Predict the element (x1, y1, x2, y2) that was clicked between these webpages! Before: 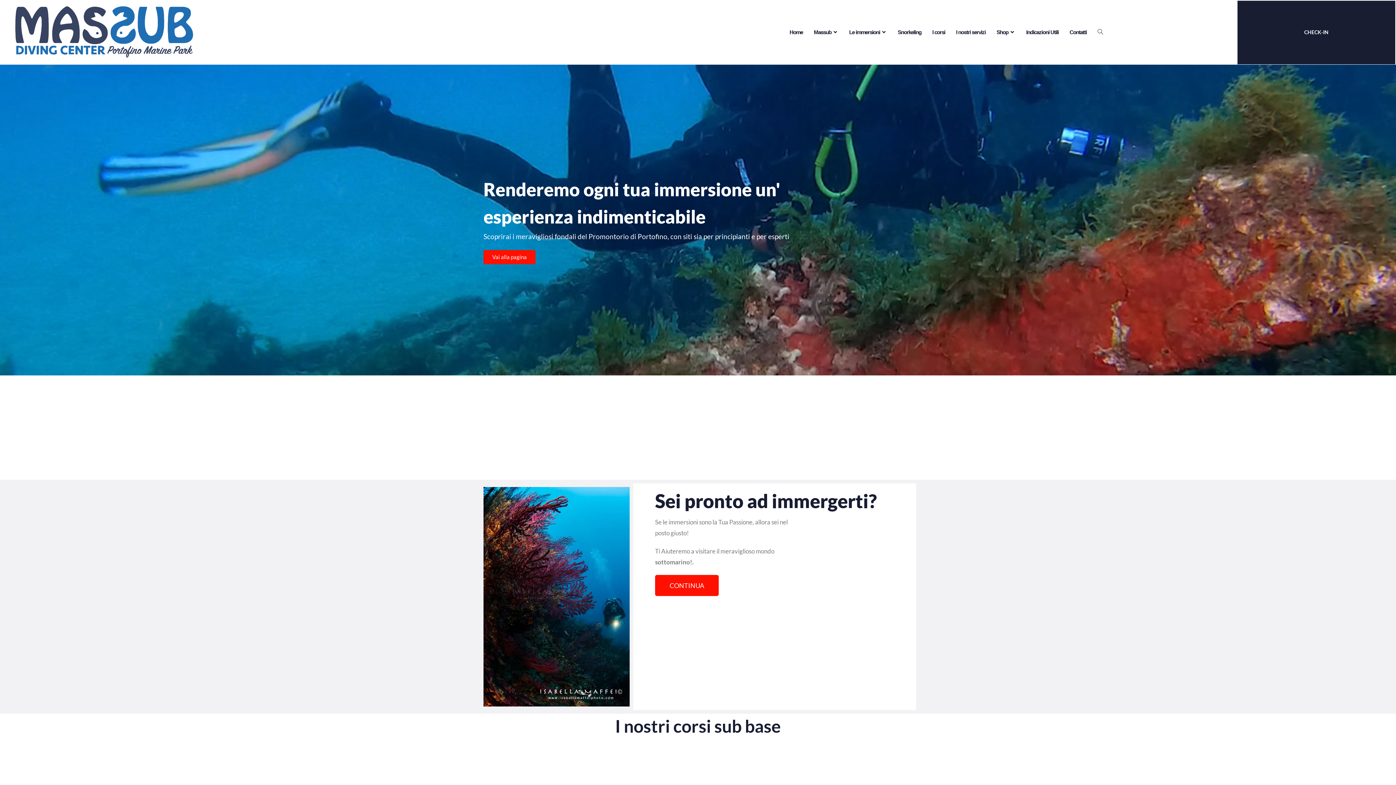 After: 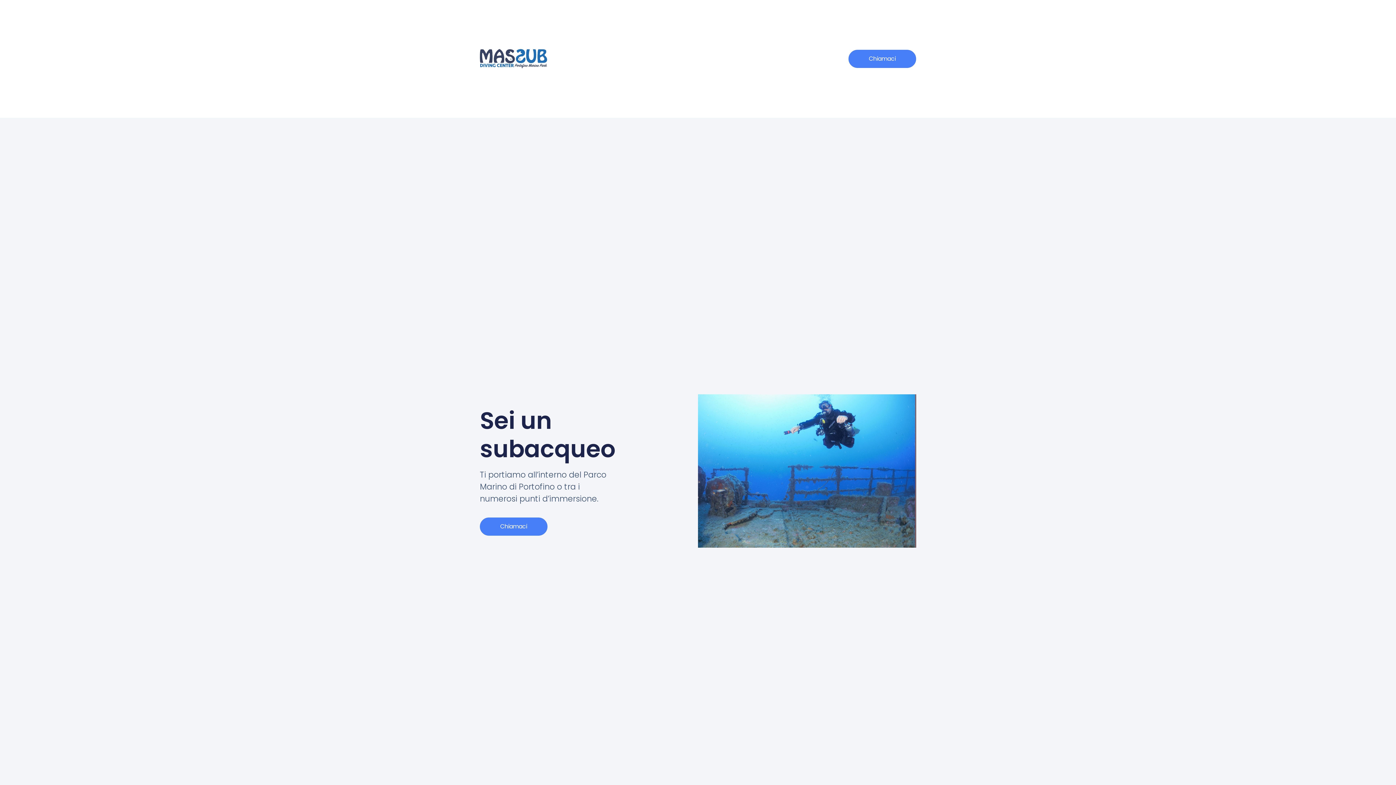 Action: bbox: (655, 575, 718, 596) label: CONTINUA